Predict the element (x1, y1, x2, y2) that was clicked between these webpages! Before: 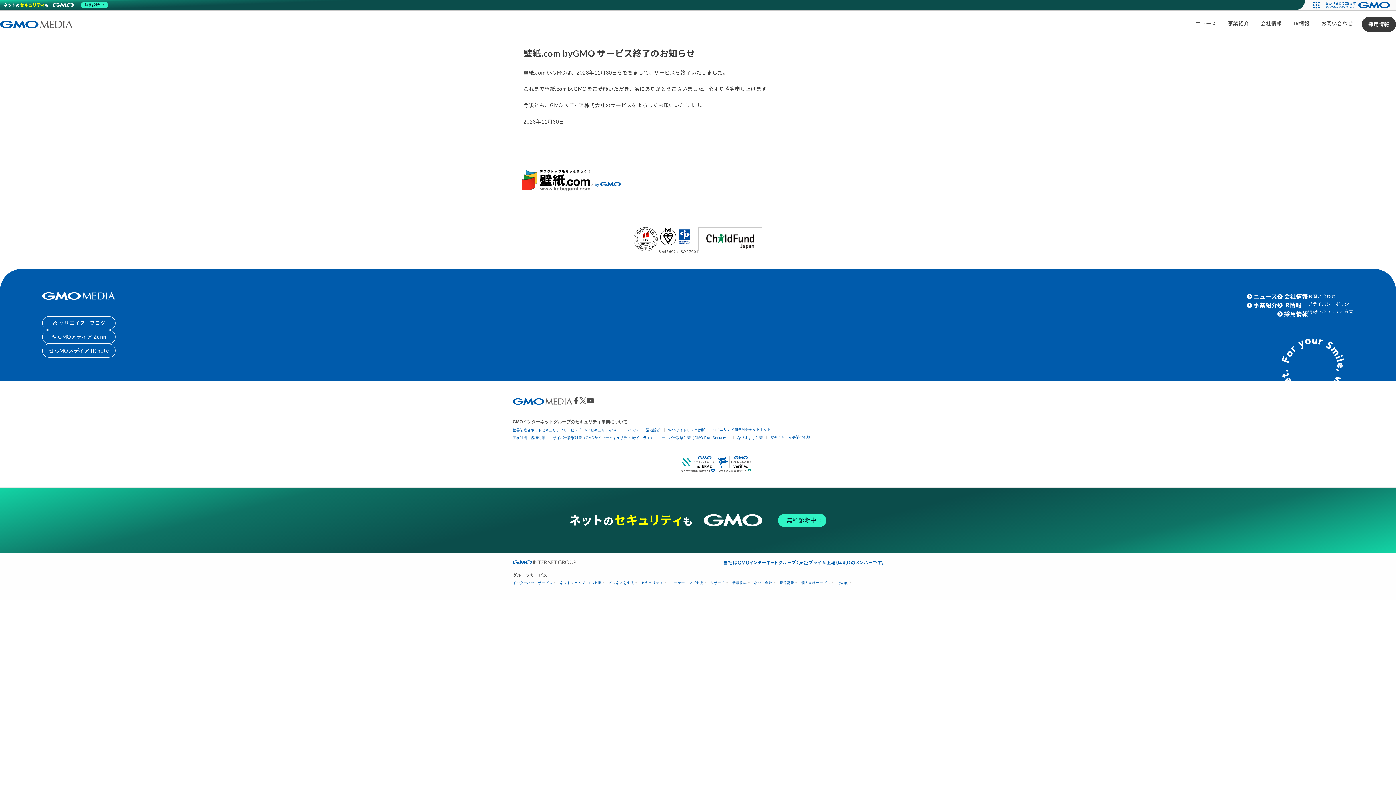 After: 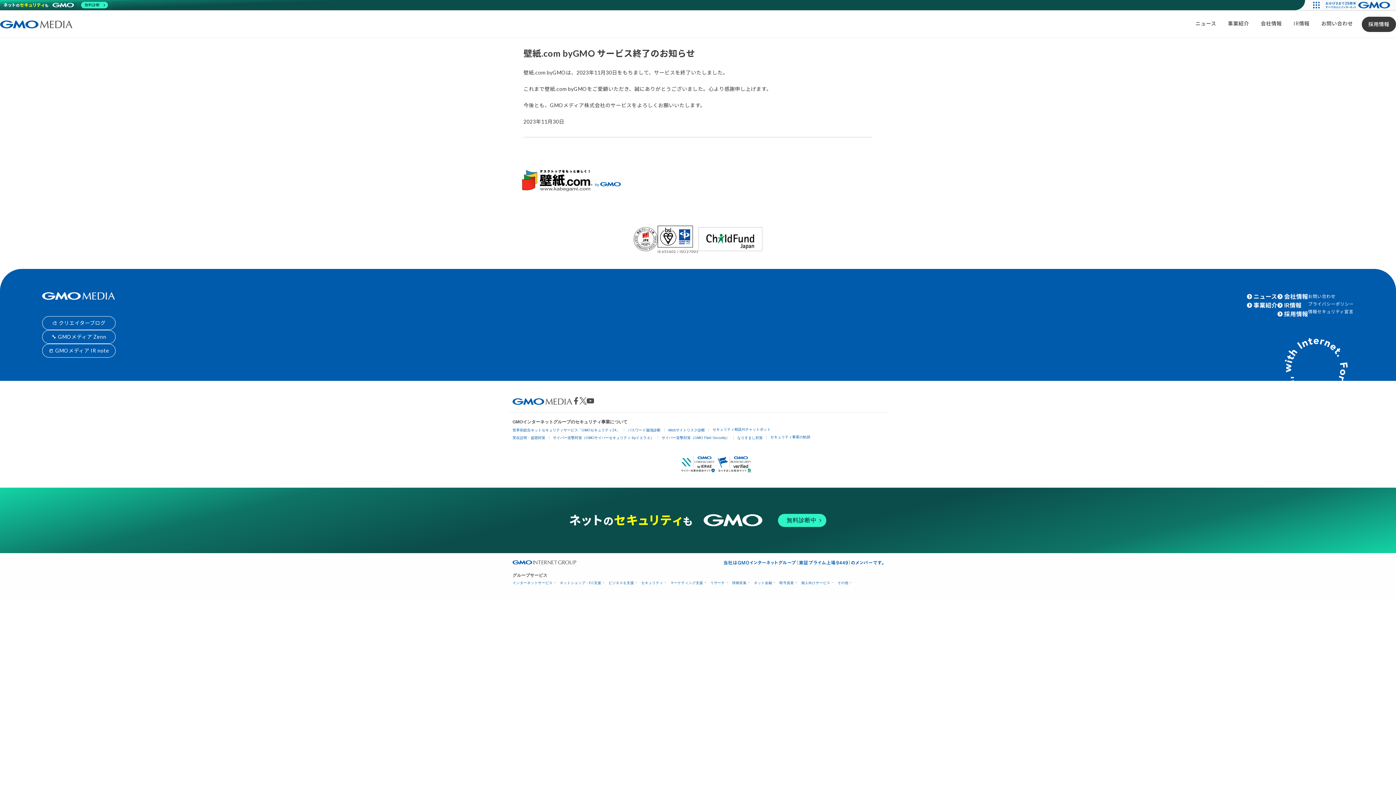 Action: bbox: (1, 0, 109, 10) label: 無料診断